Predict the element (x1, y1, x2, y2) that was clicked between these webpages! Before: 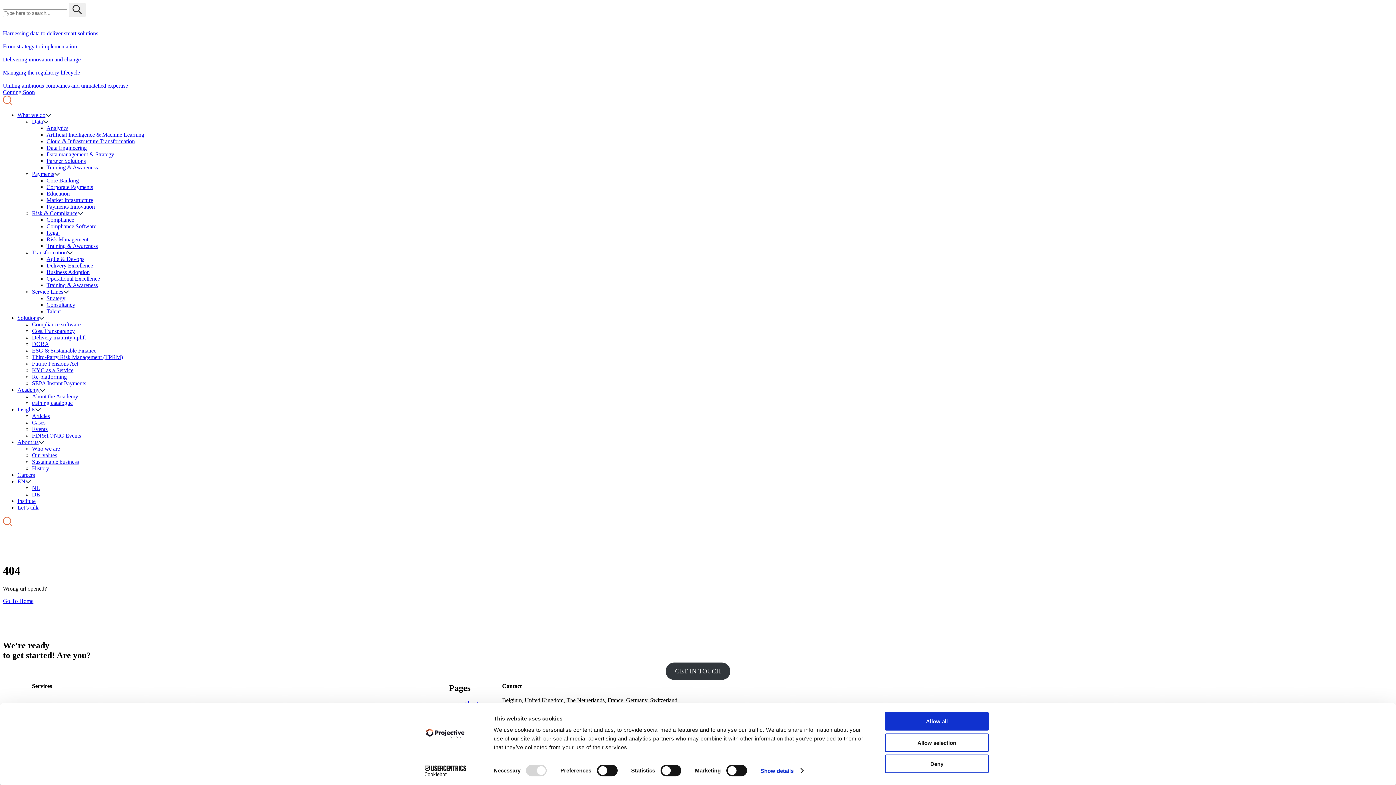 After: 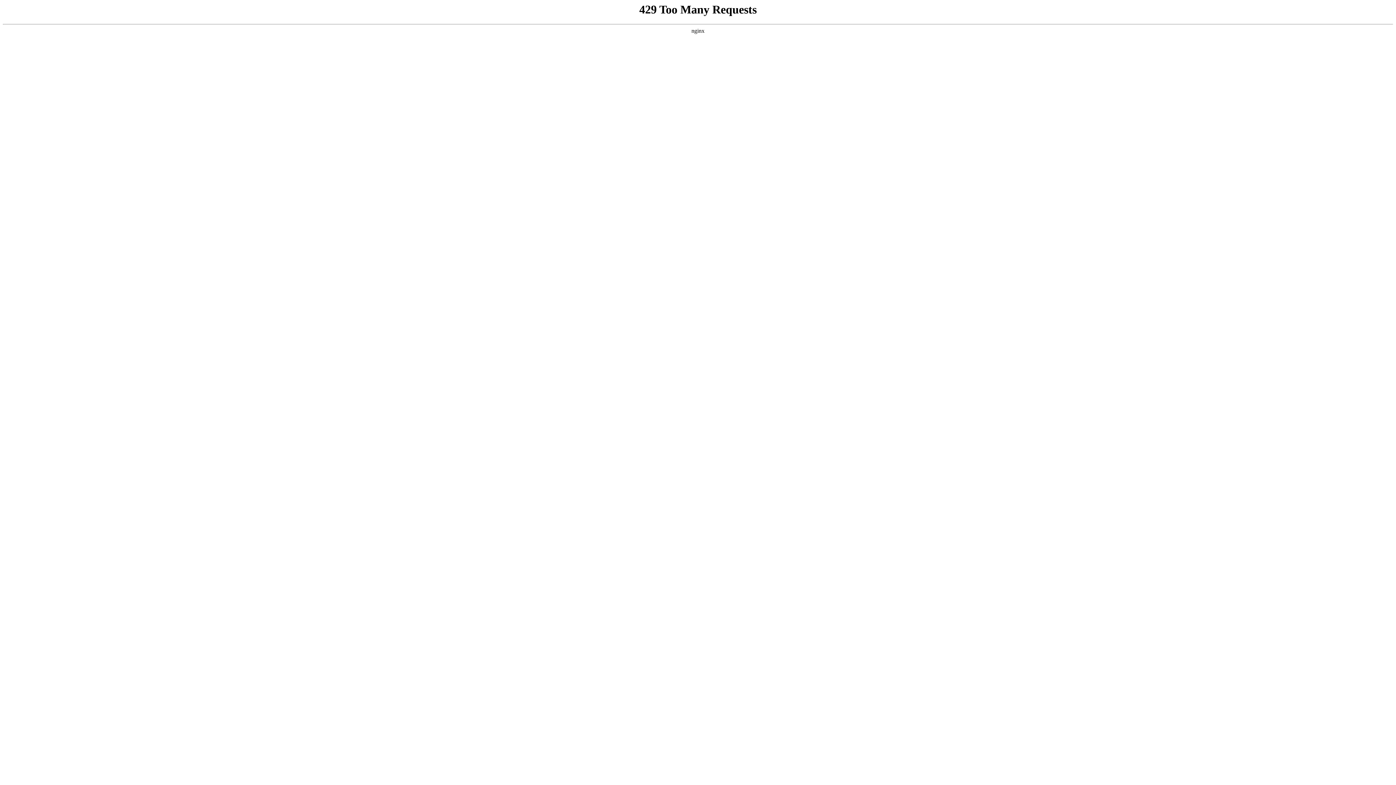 Action: label: Cases bbox: (32, 419, 45, 425)